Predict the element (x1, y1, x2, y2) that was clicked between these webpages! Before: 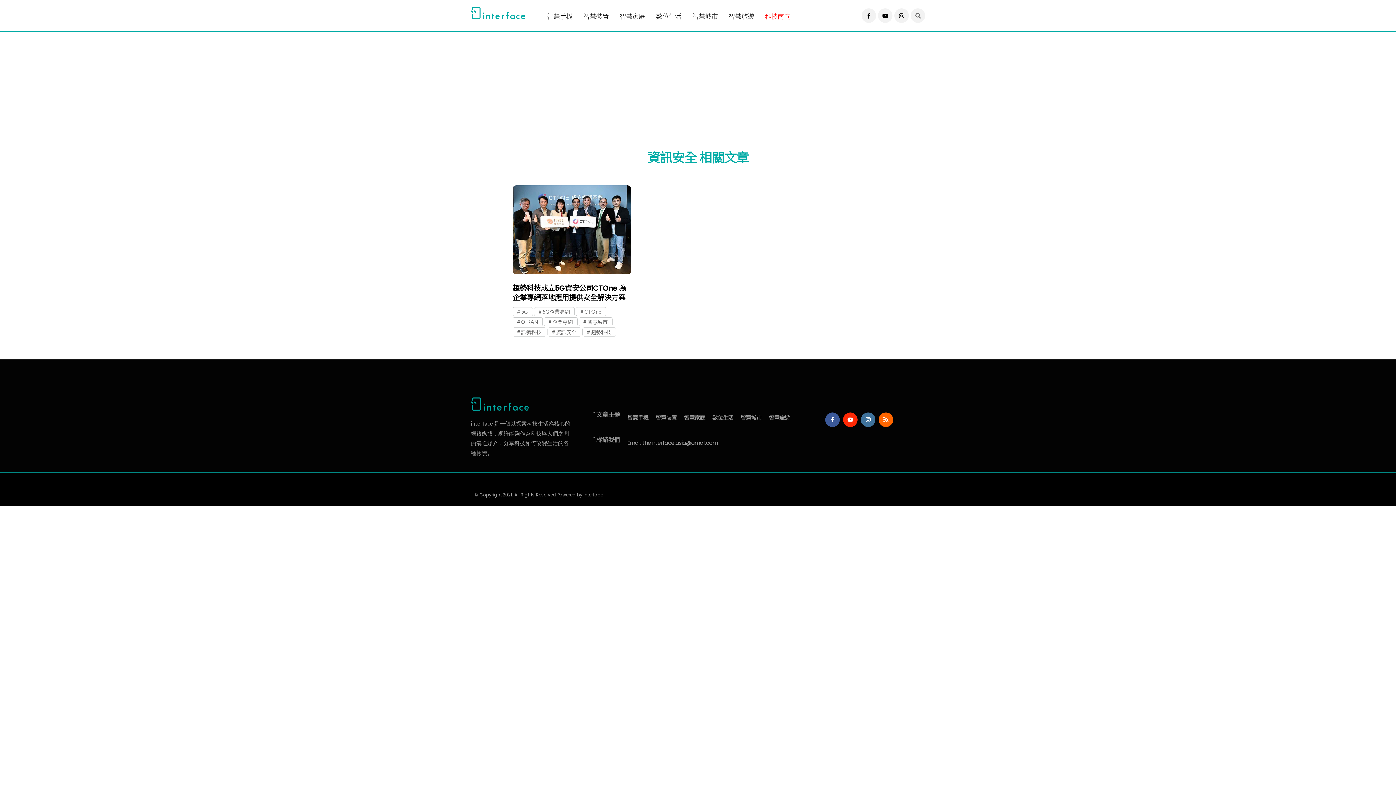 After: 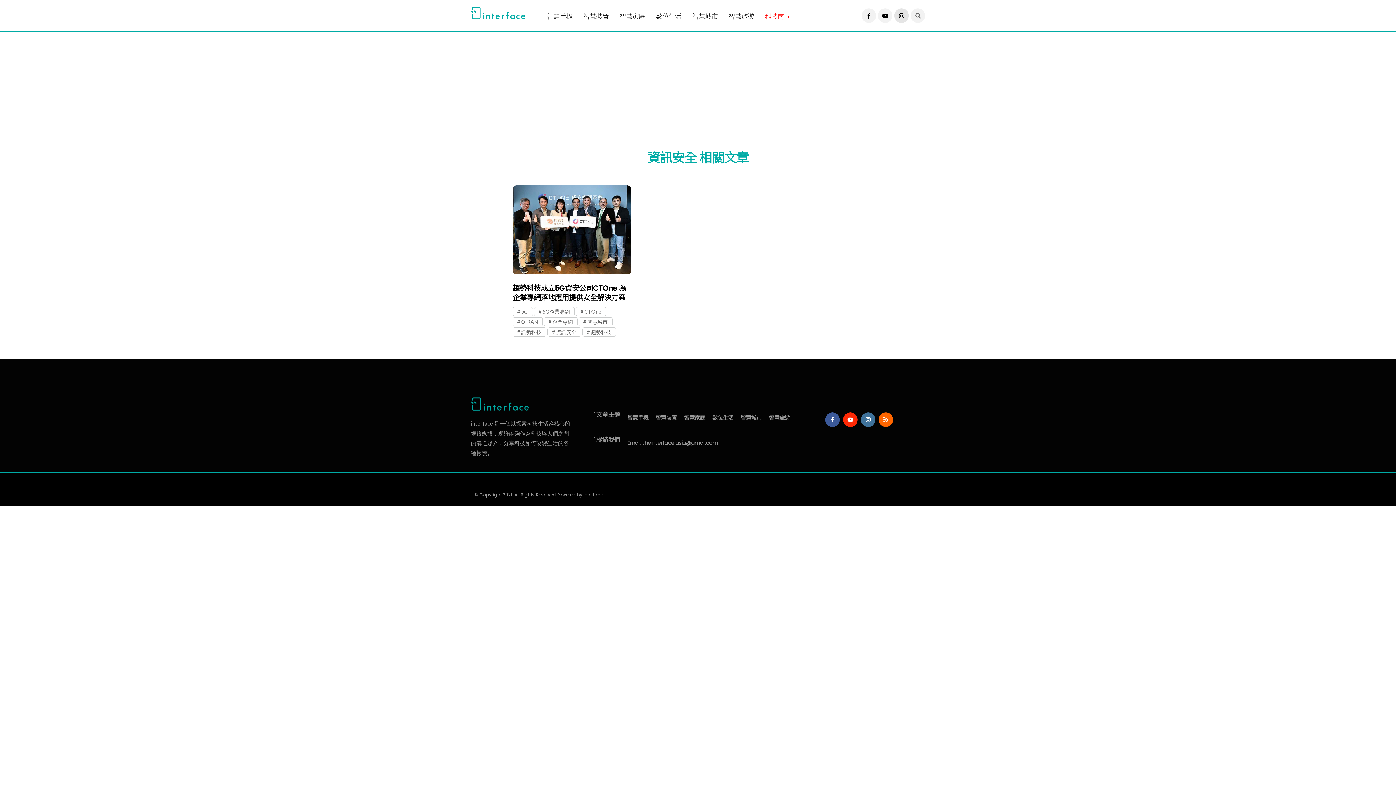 Action: bbox: (894, 8, 909, 22)